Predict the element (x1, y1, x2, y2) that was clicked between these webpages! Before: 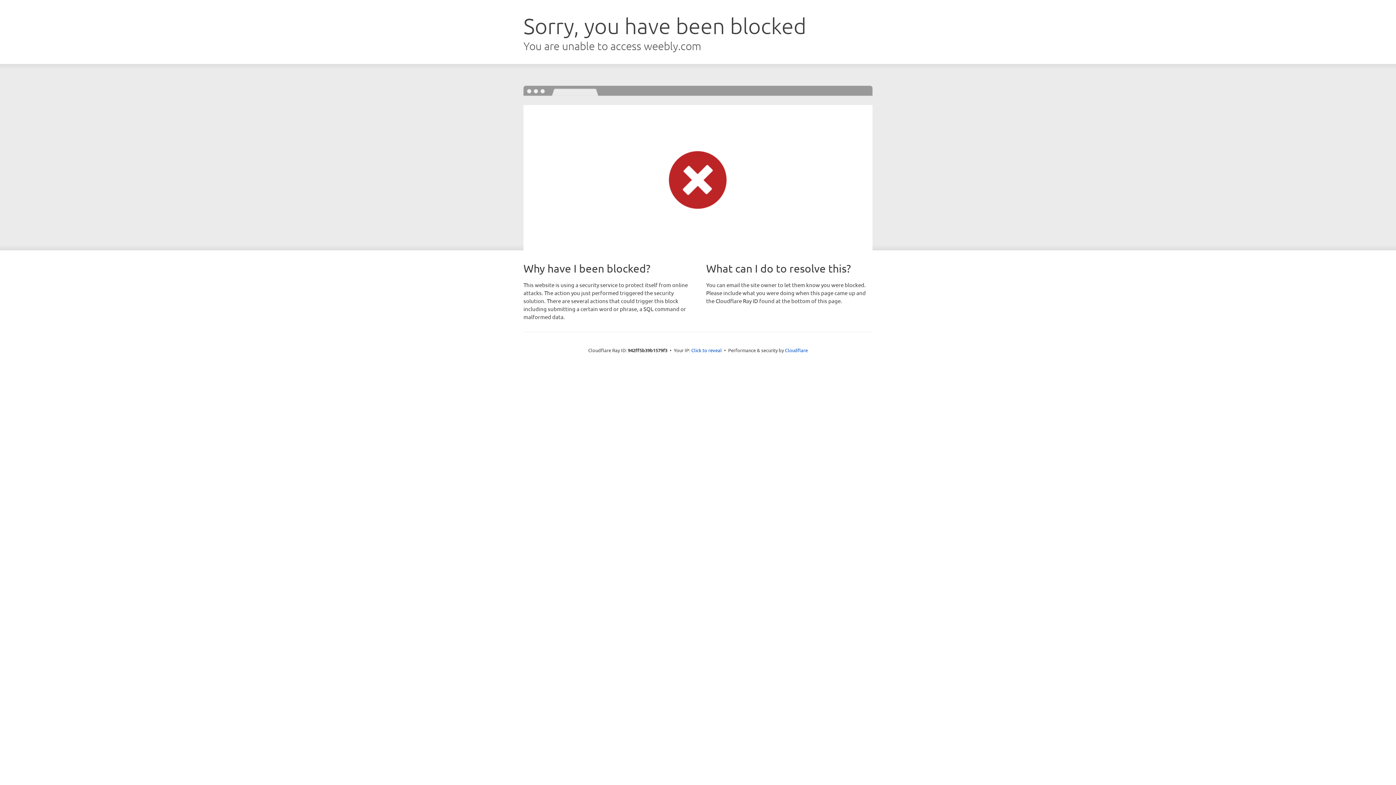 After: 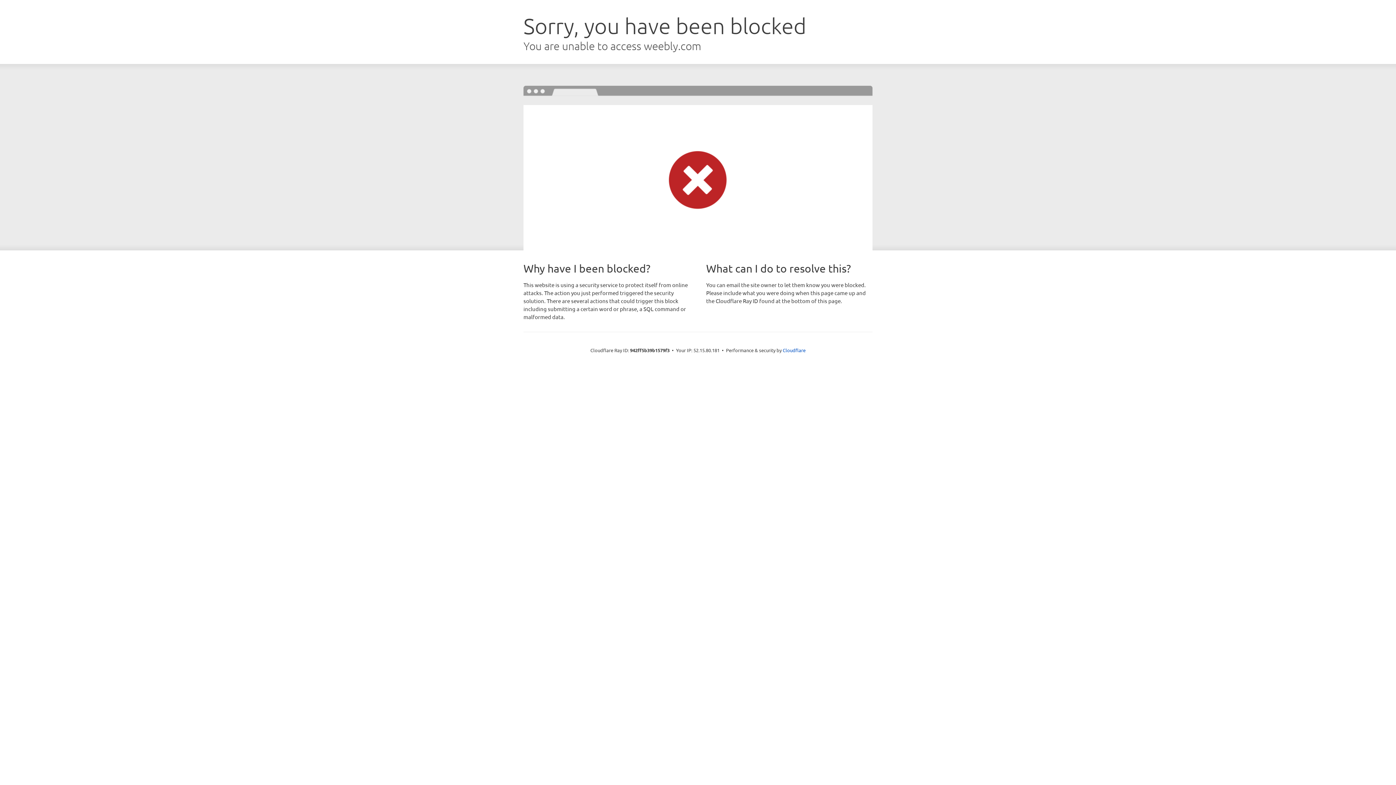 Action: label: Click to reveal bbox: (691, 346, 722, 353)